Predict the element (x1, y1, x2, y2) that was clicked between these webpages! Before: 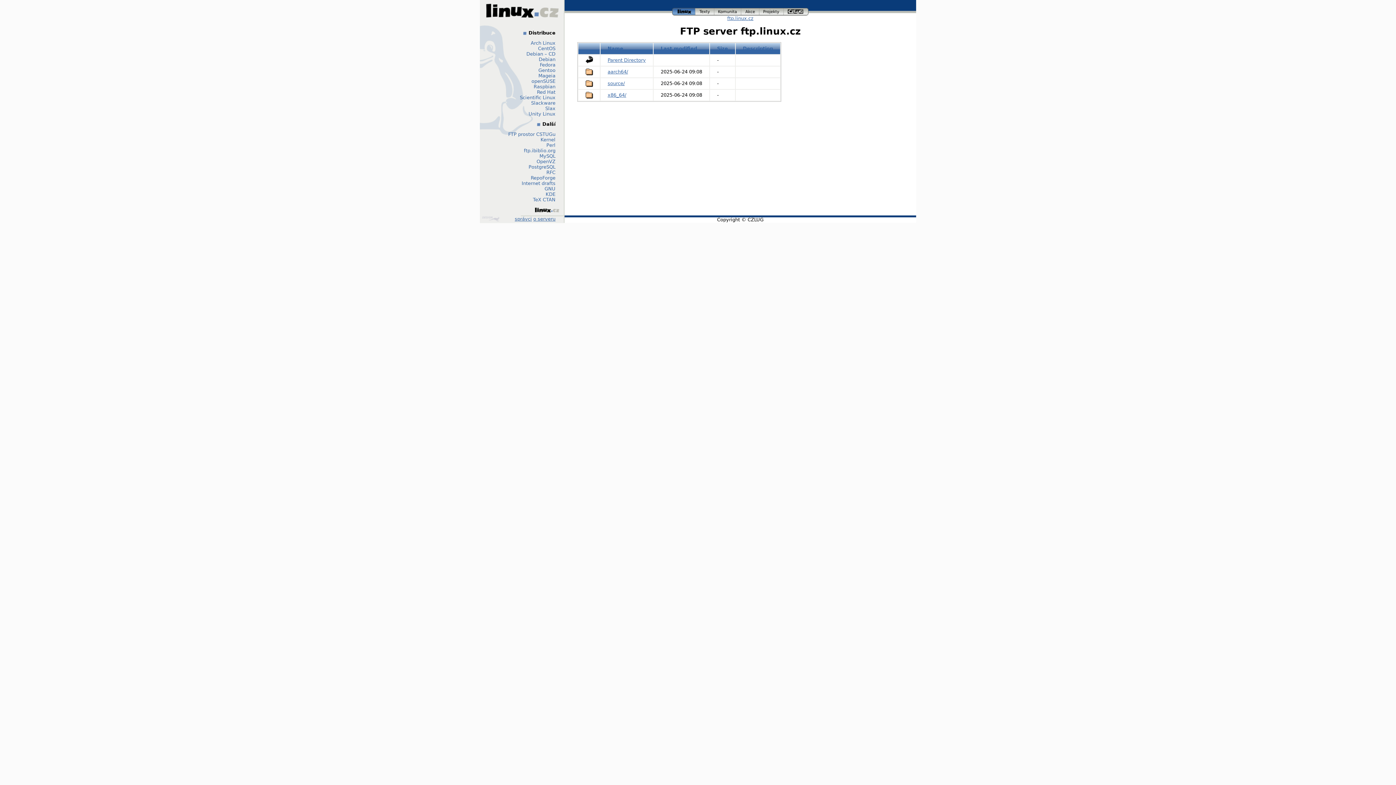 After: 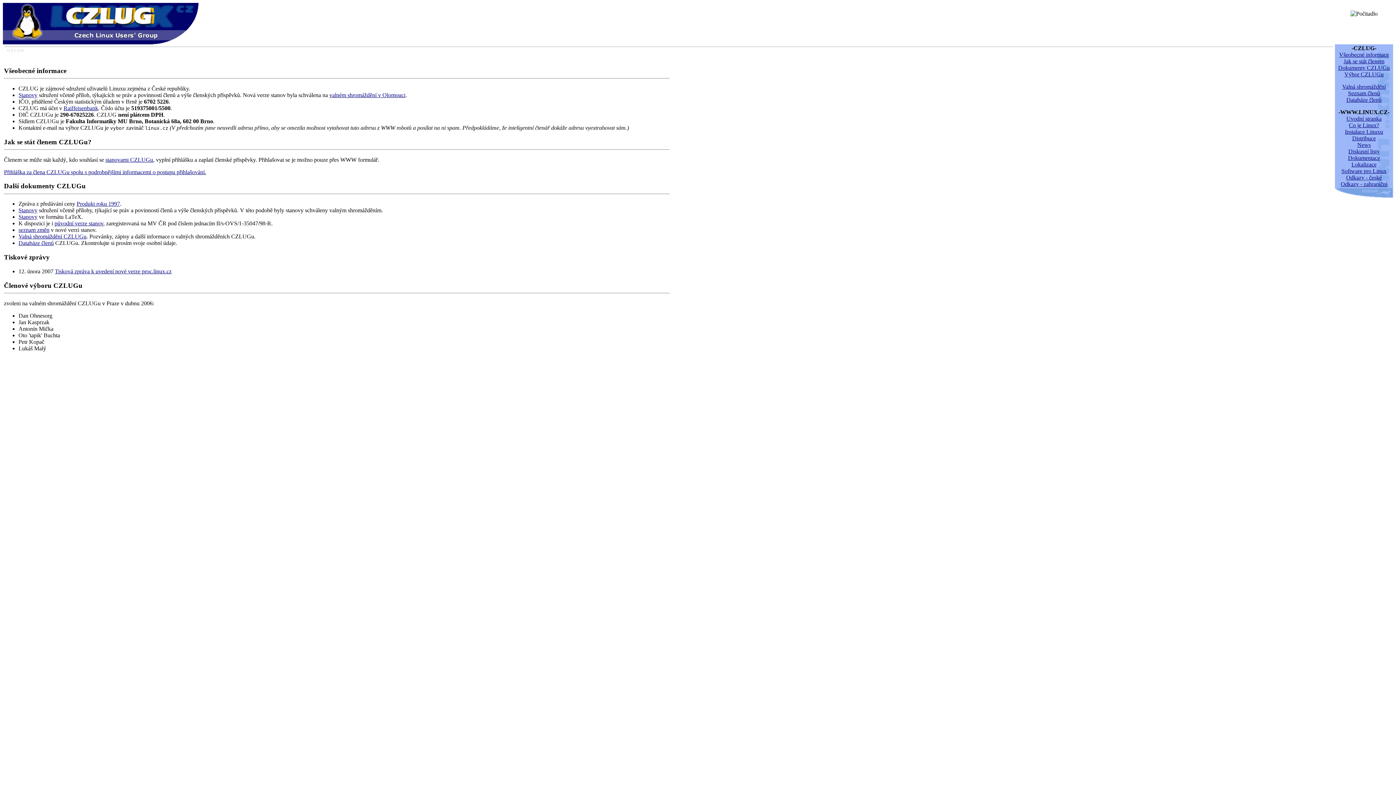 Action: label: czlug bbox: (784, 8, 808, 15)